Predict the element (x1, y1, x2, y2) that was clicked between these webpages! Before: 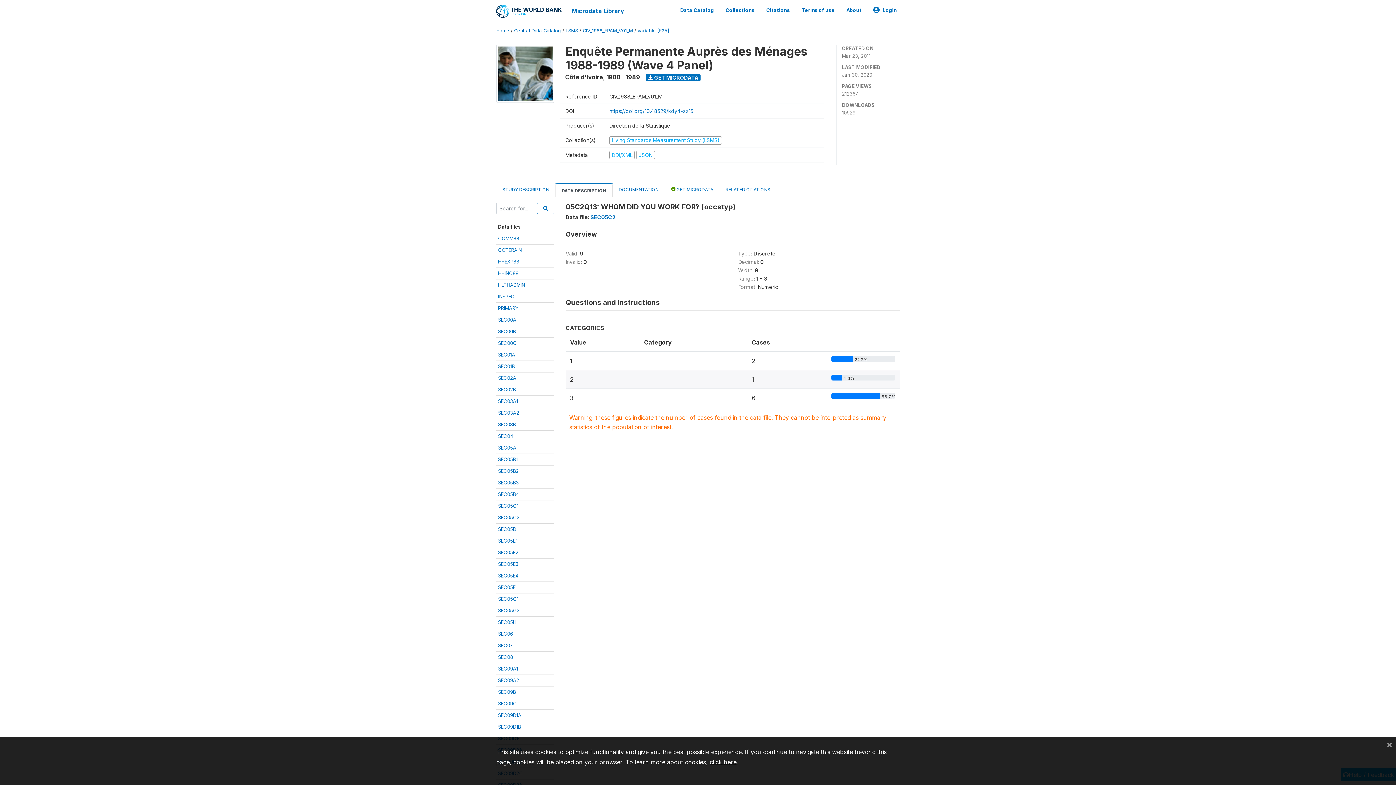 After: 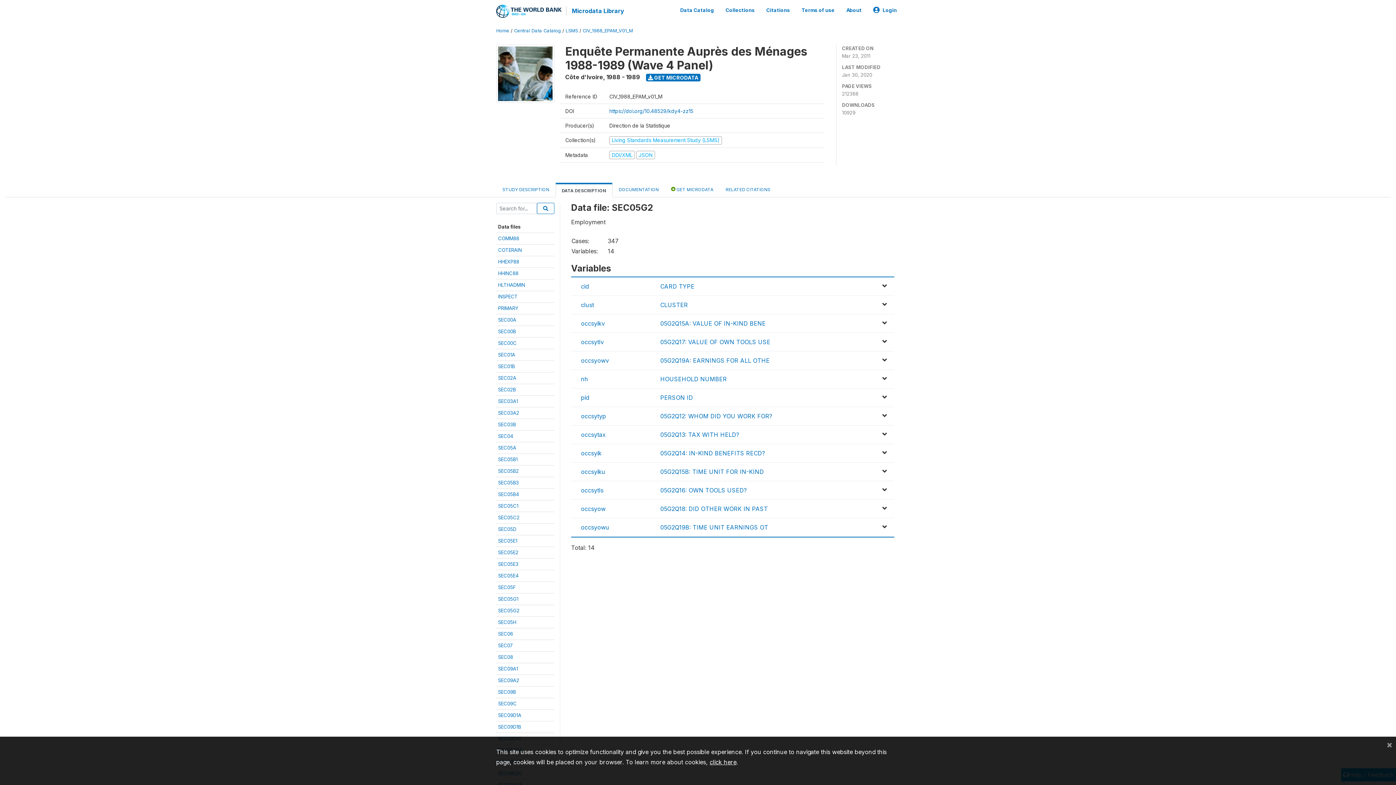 Action: bbox: (498, 608, 519, 613) label: SEC05G2